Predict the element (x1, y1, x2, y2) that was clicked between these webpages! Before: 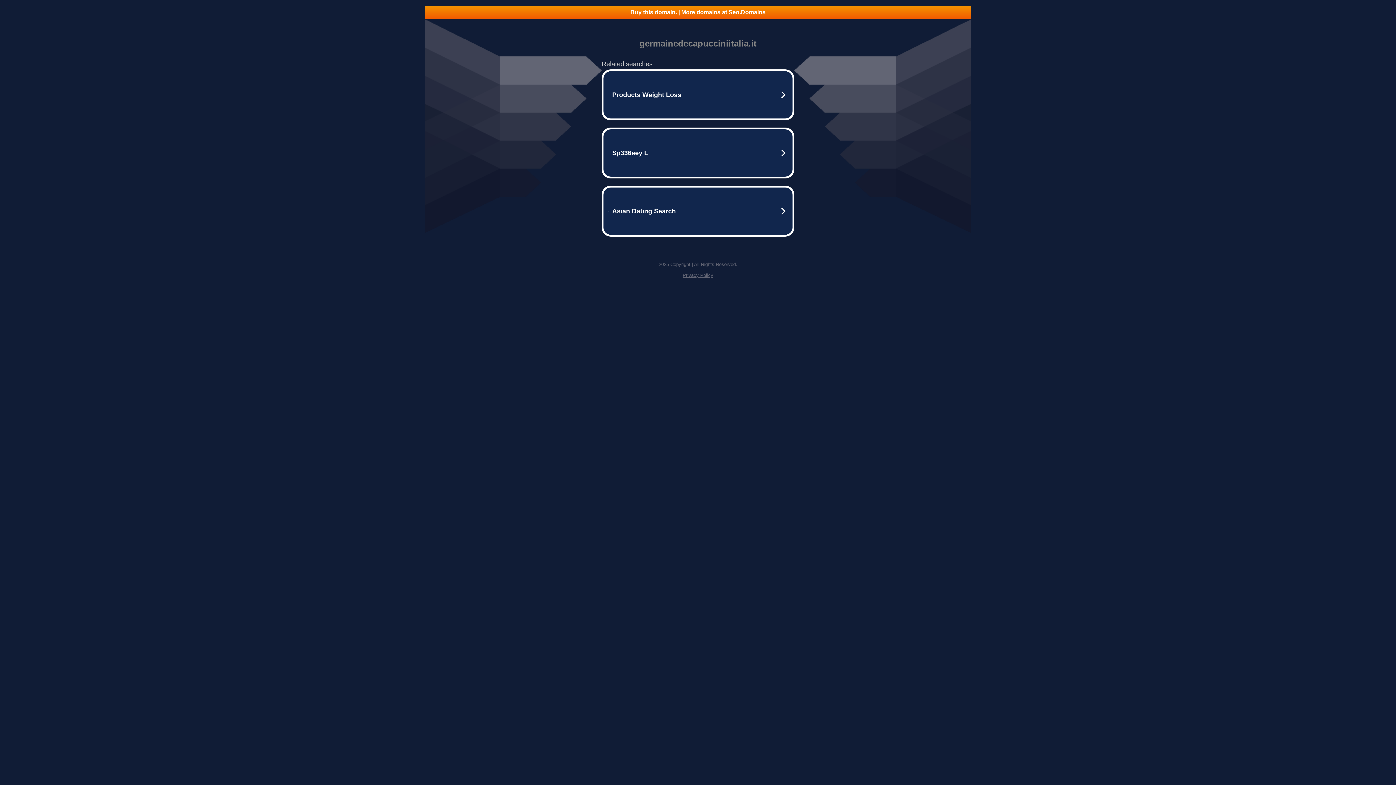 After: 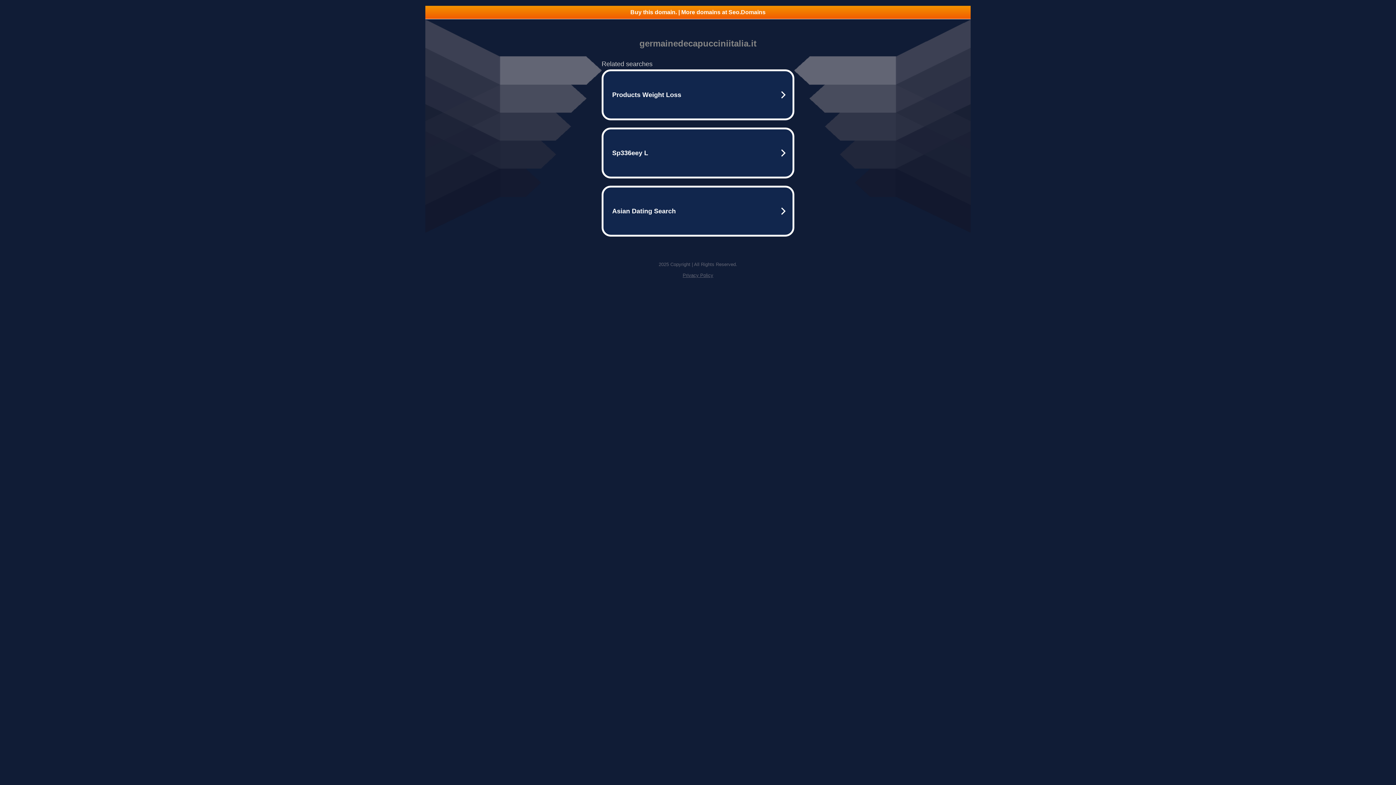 Action: label: Privacy Policy bbox: (682, 272, 713, 278)